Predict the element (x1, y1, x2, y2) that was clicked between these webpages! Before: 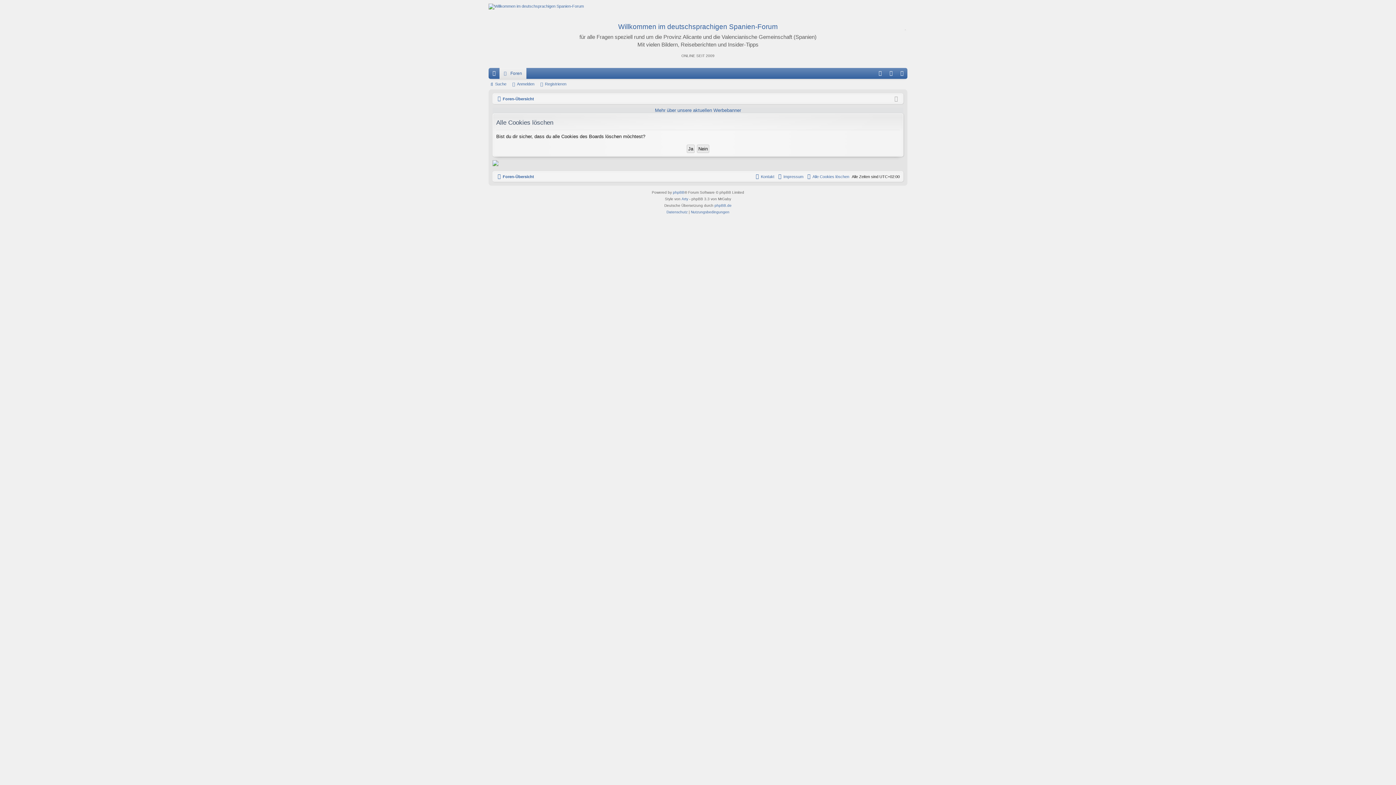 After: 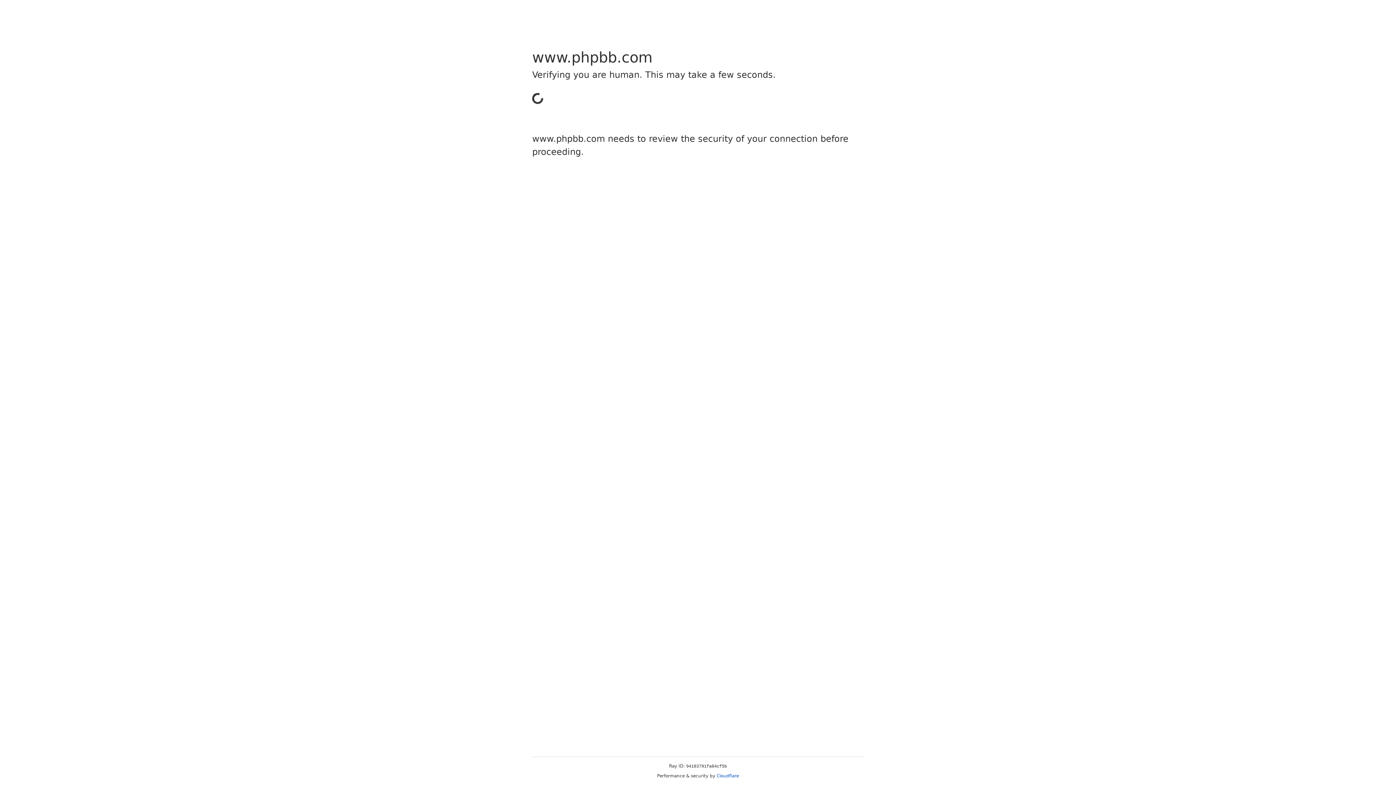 Action: label: phpBB bbox: (673, 189, 684, 195)